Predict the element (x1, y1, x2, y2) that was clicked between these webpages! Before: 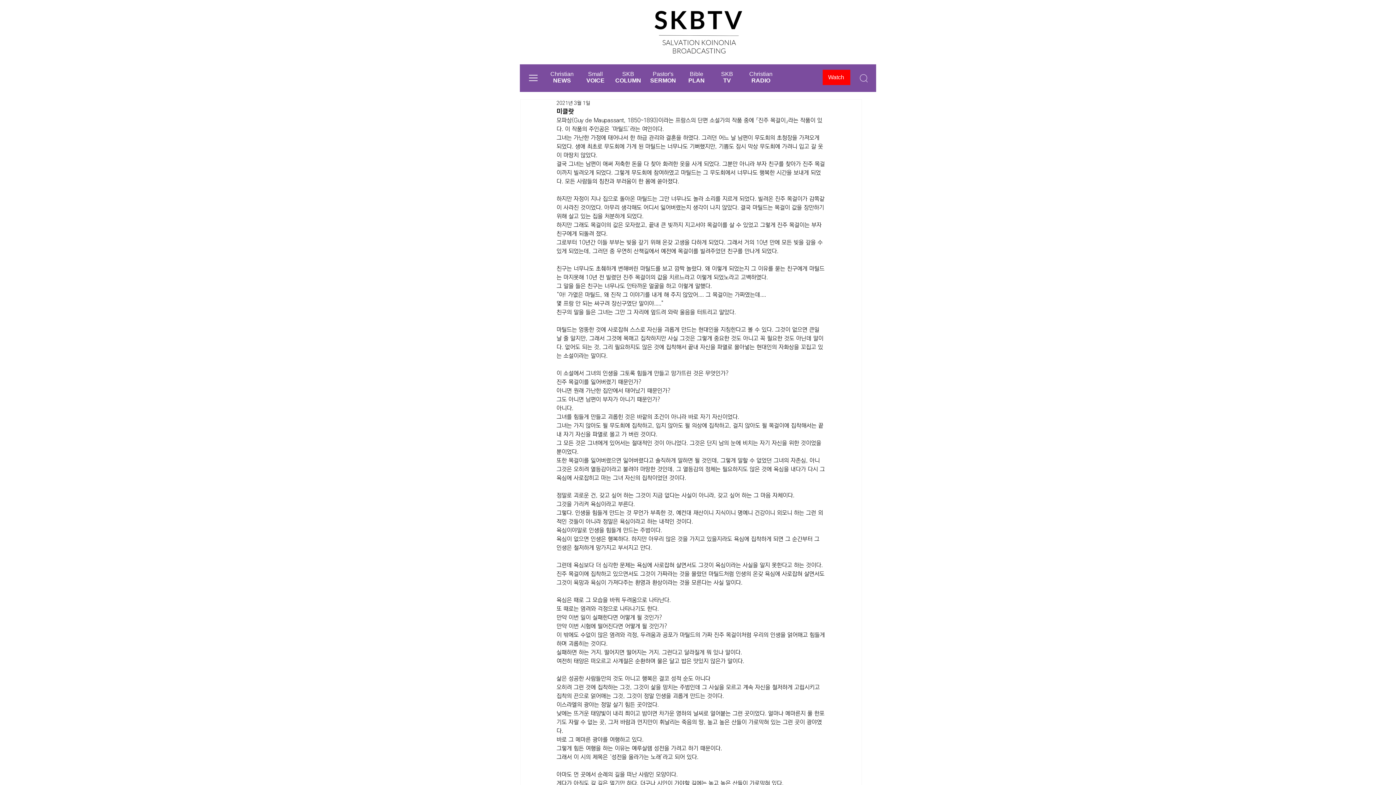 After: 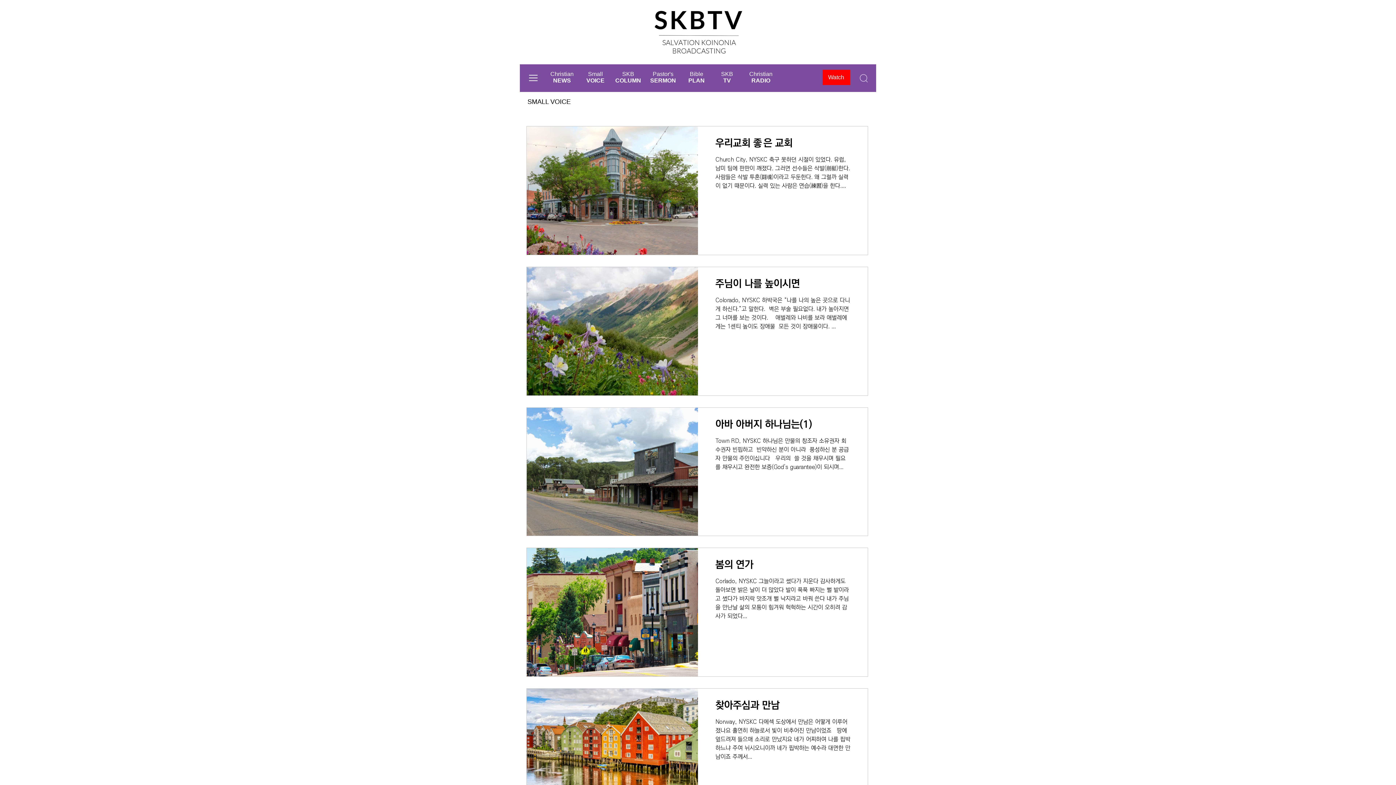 Action: bbox: (588, 70, 603, 77) label: Small